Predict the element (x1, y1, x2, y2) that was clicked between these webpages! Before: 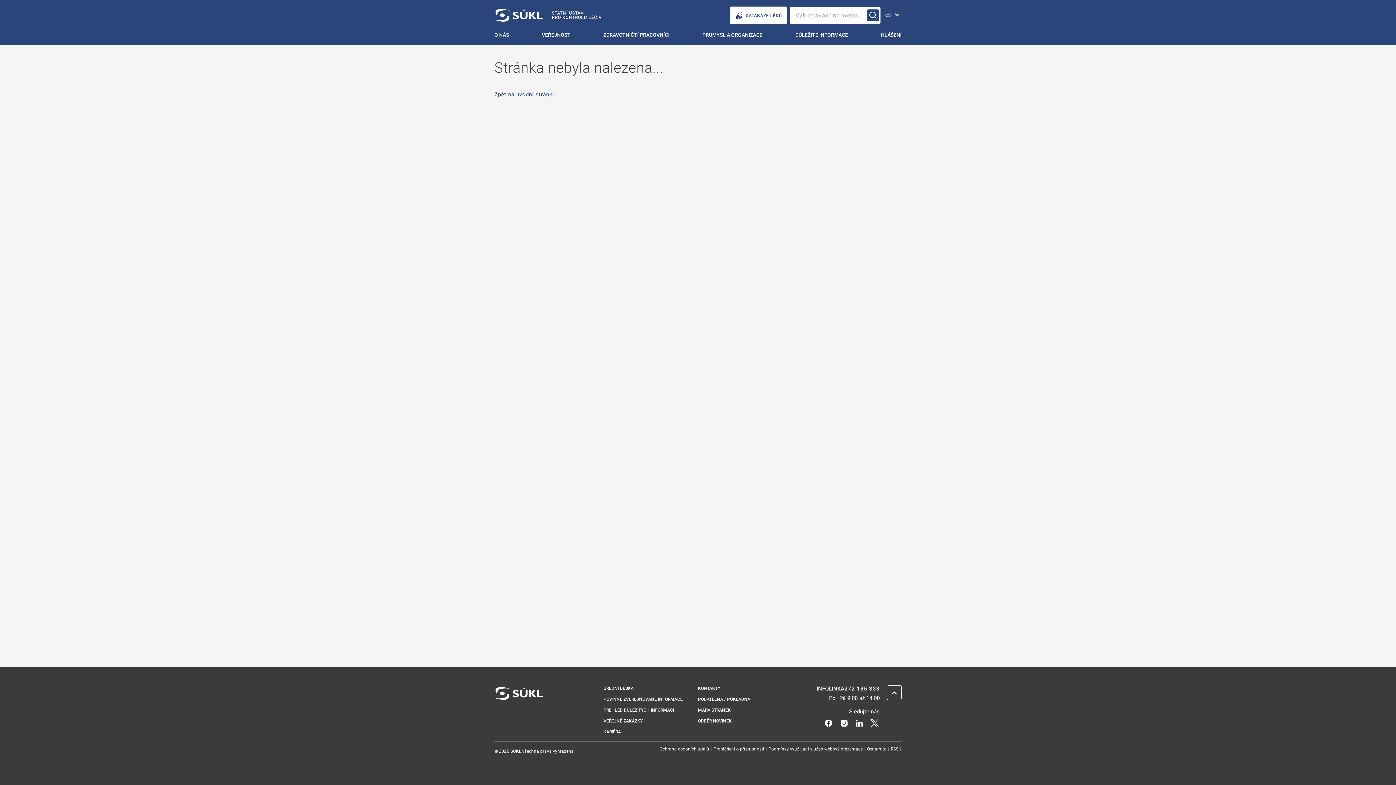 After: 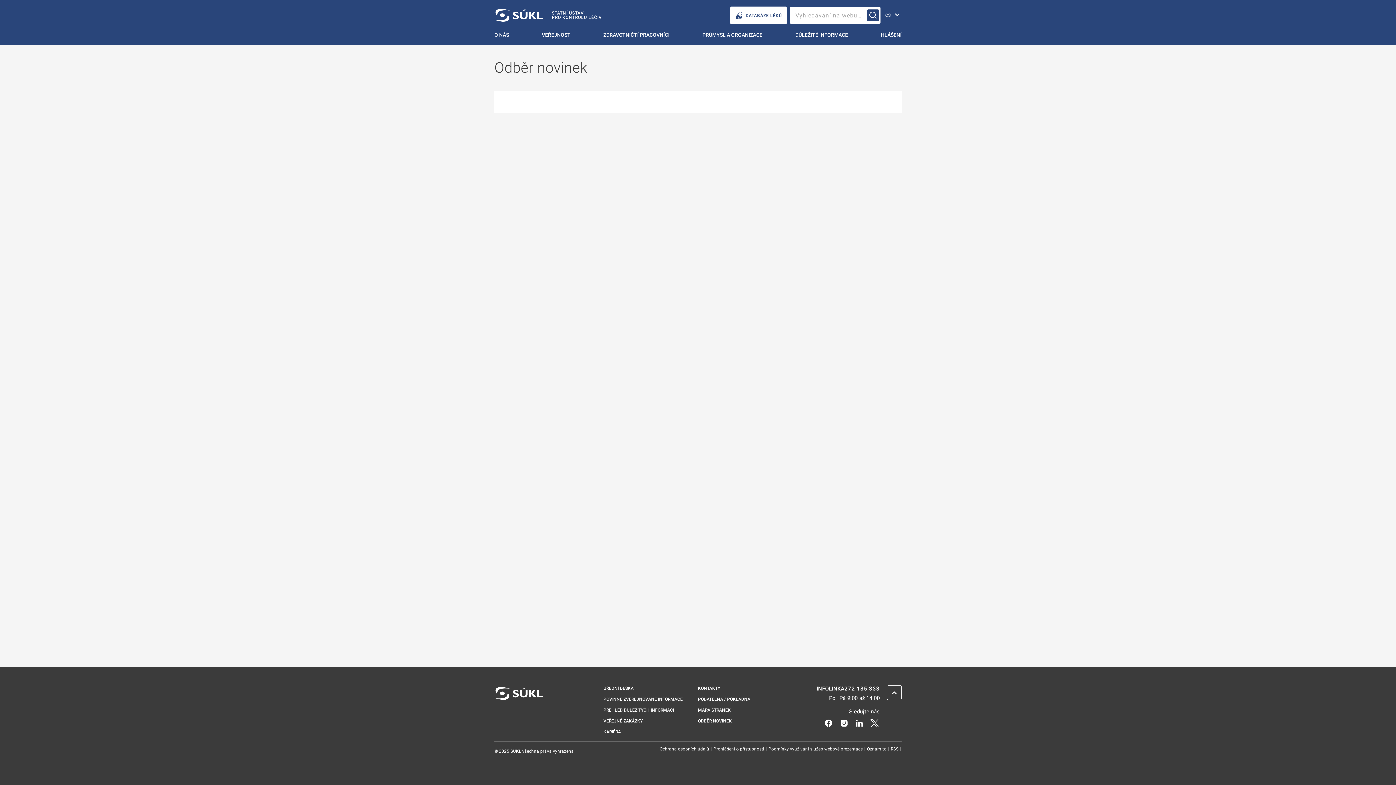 Action: label: Odběr novinek bbox: (698, 718, 732, 724)